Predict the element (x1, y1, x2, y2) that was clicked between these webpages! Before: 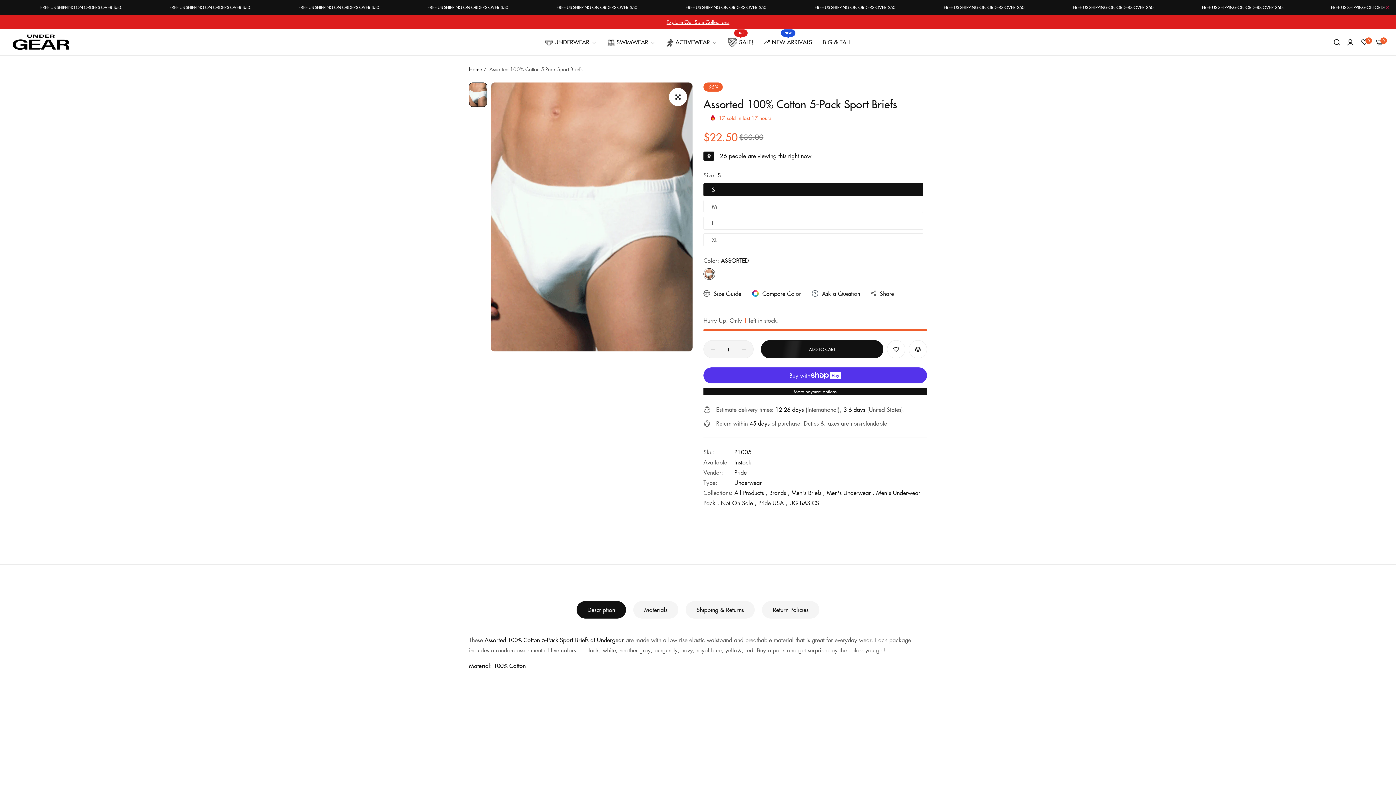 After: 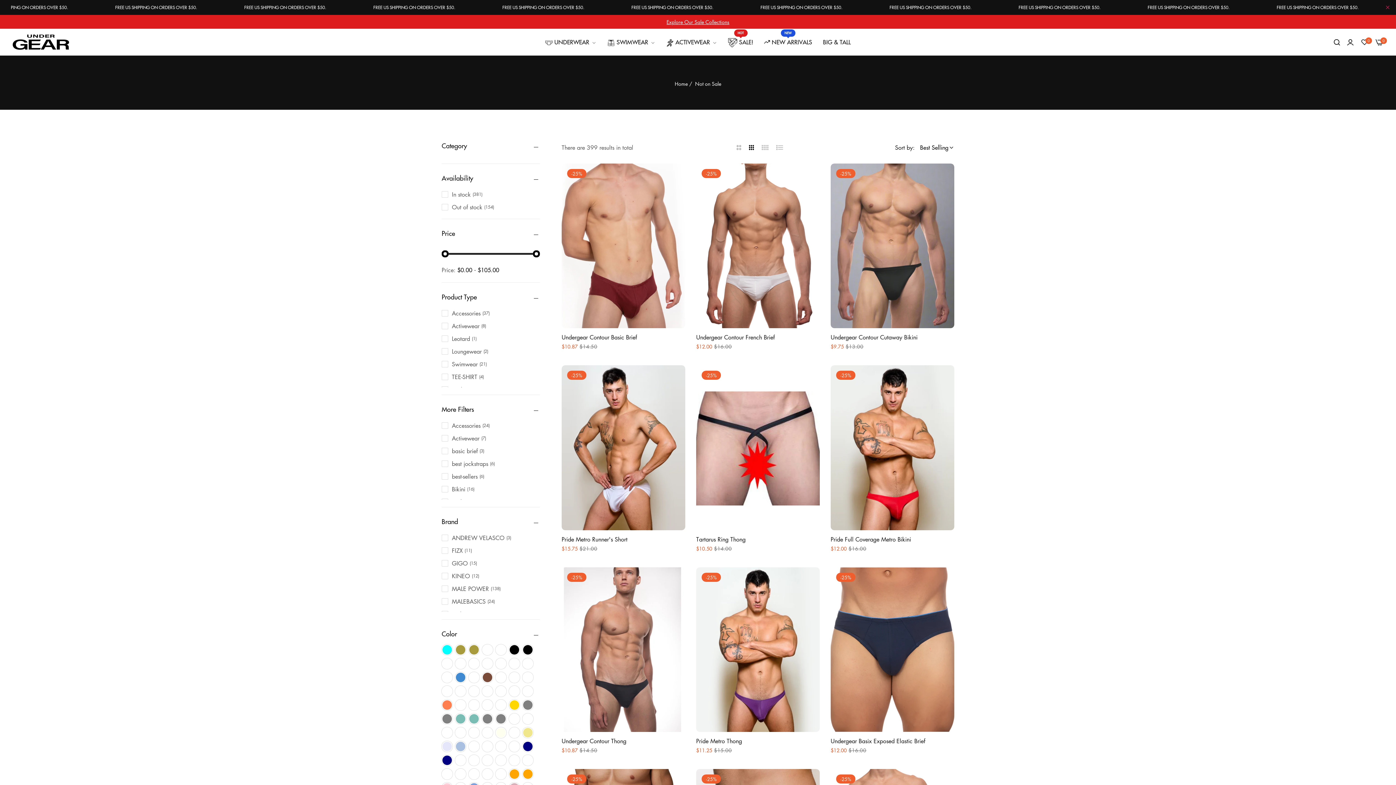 Action: bbox: (721, 499, 756, 507) label: Not On Sale ,